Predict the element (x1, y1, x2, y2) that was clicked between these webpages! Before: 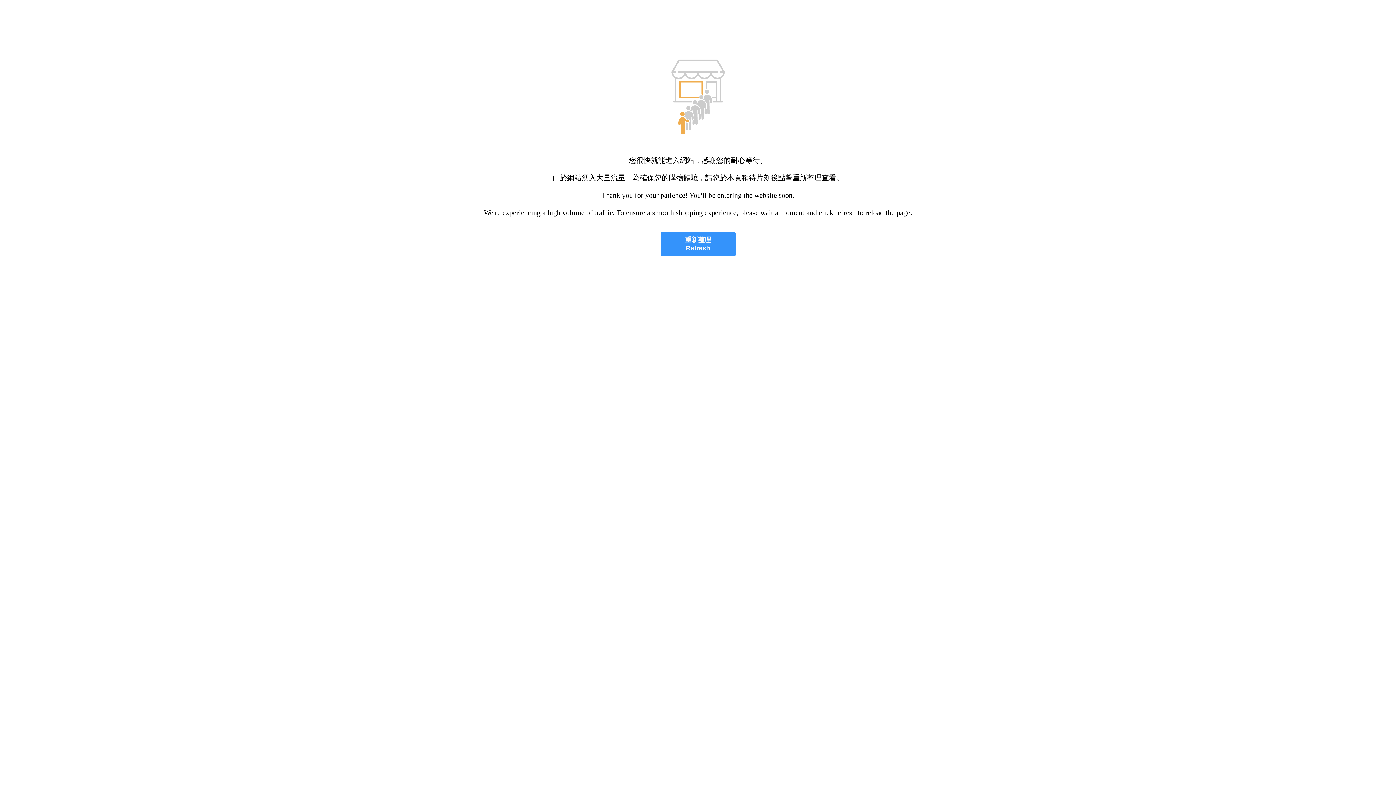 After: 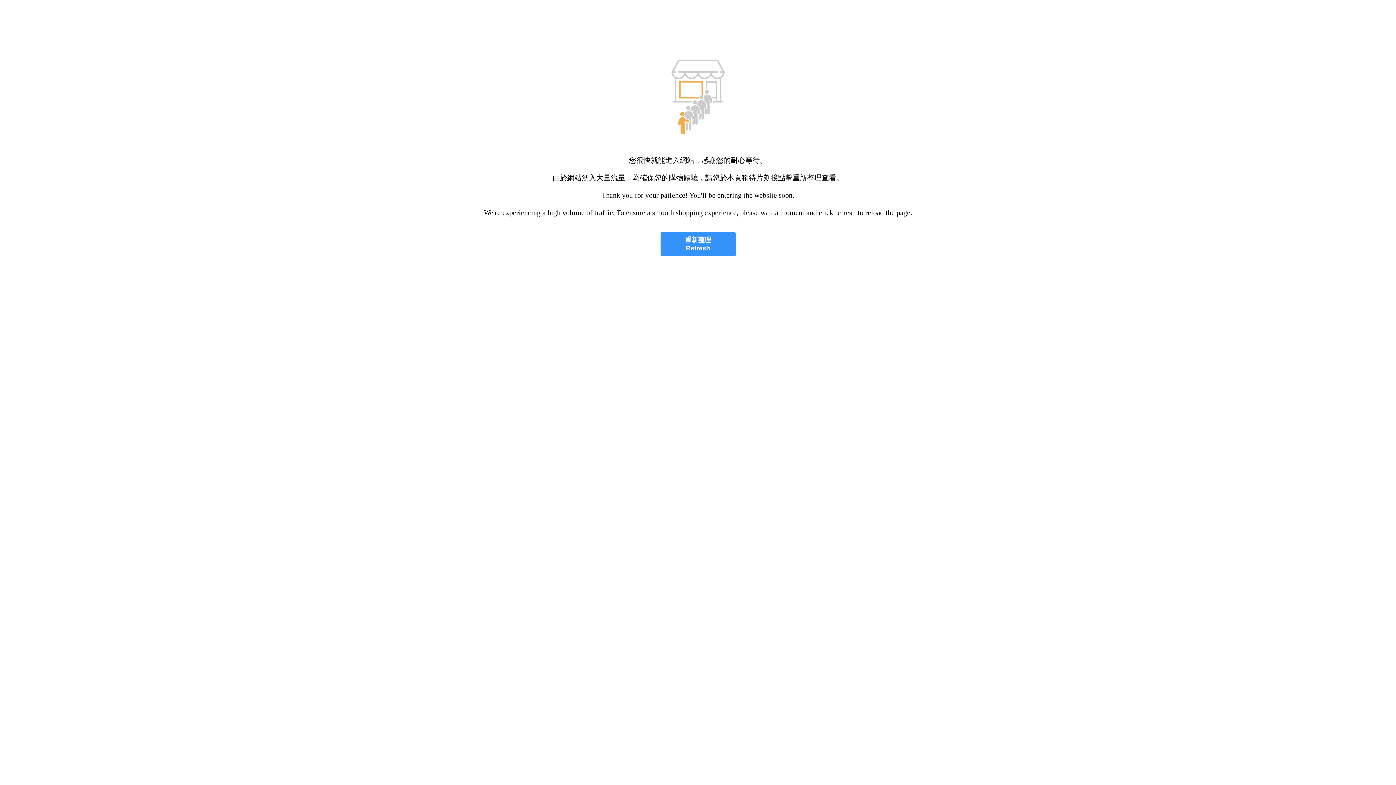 Action: label: 重新整理
Refresh bbox: (660, 232, 735, 256)